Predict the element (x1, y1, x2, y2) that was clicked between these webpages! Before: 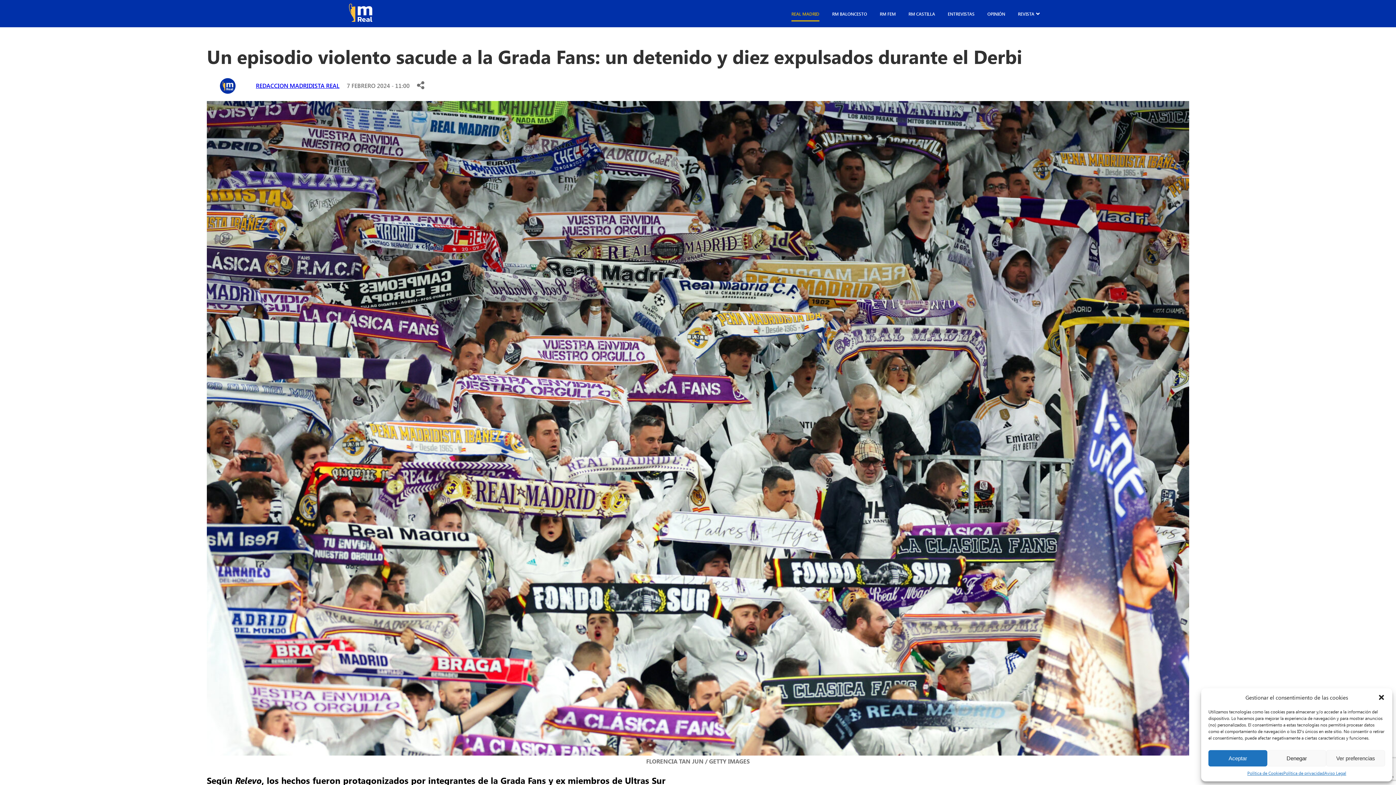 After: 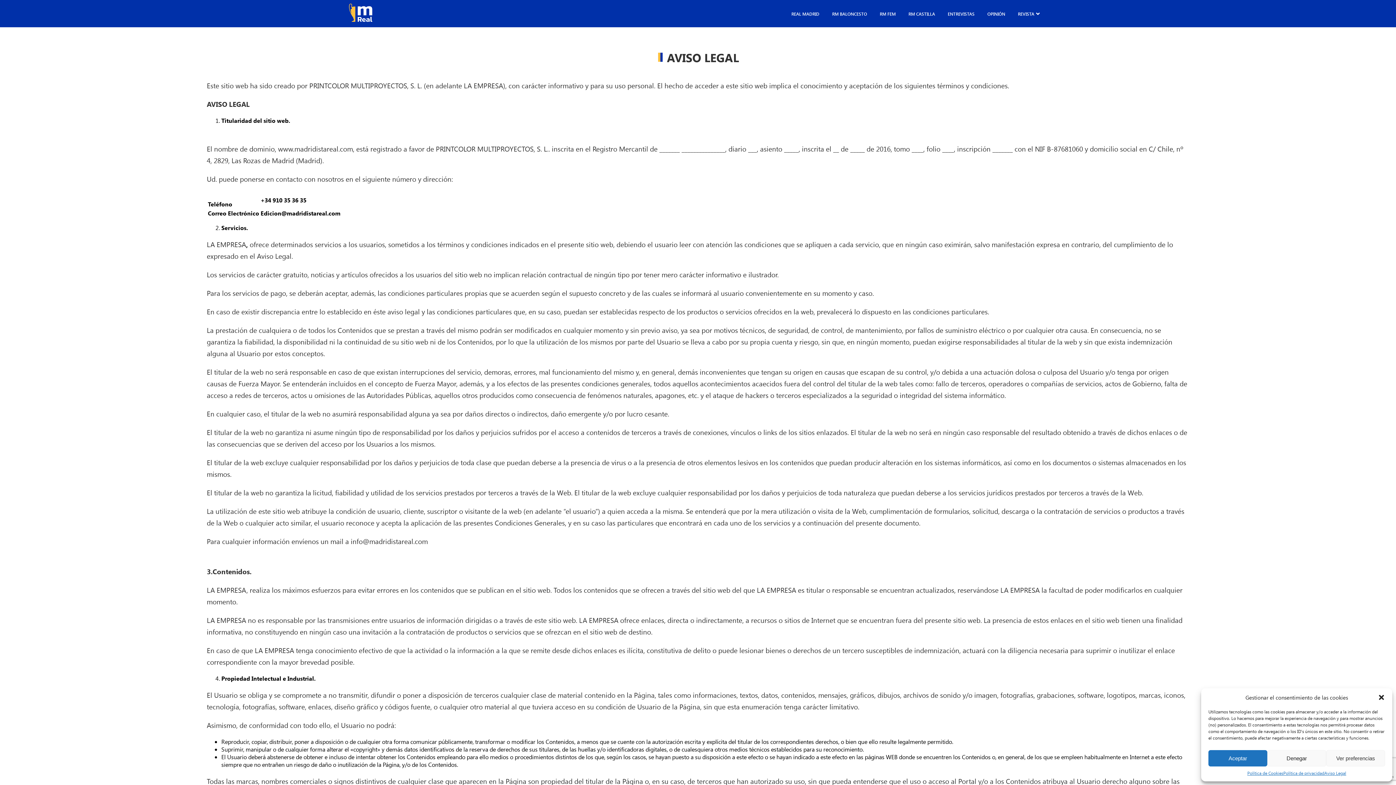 Action: label: Aviso Legal bbox: (1324, 770, 1346, 776)